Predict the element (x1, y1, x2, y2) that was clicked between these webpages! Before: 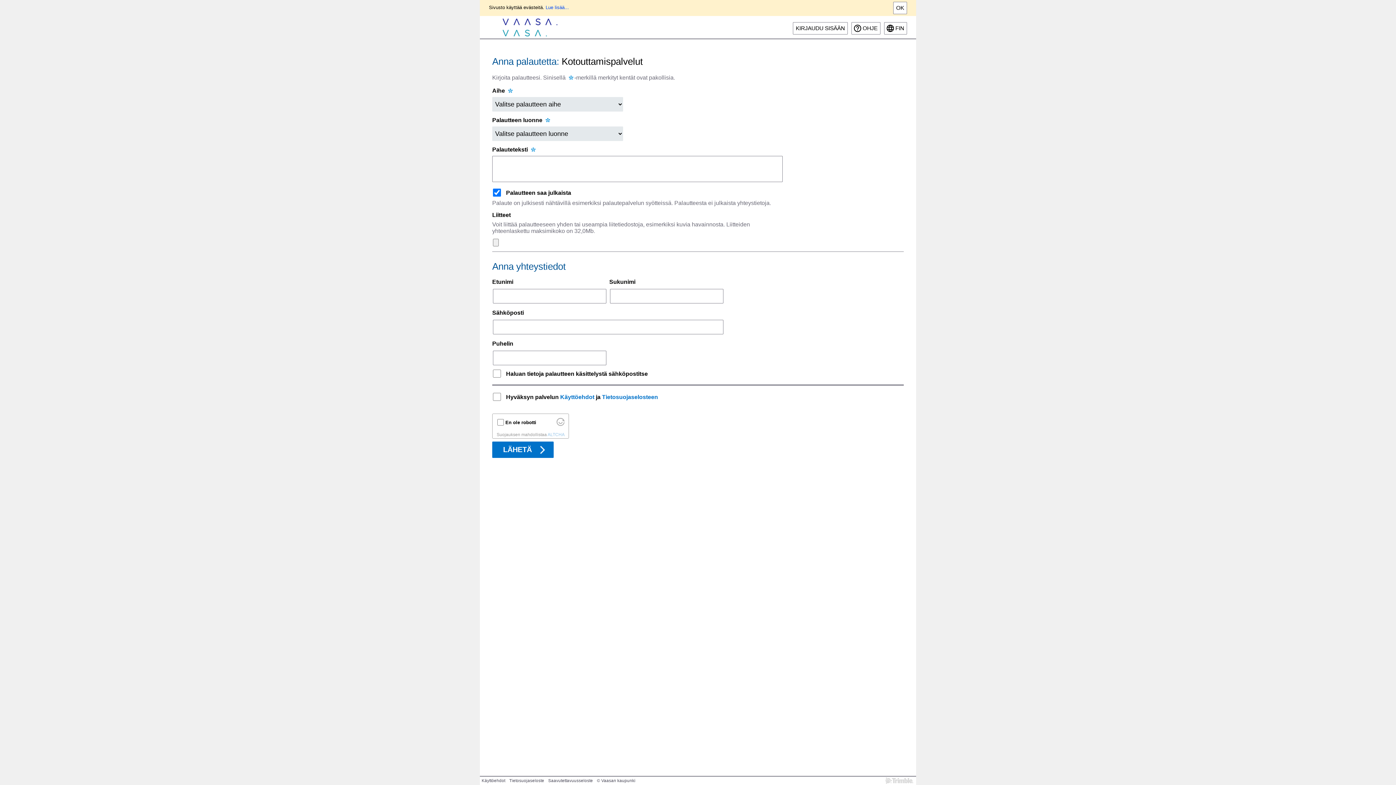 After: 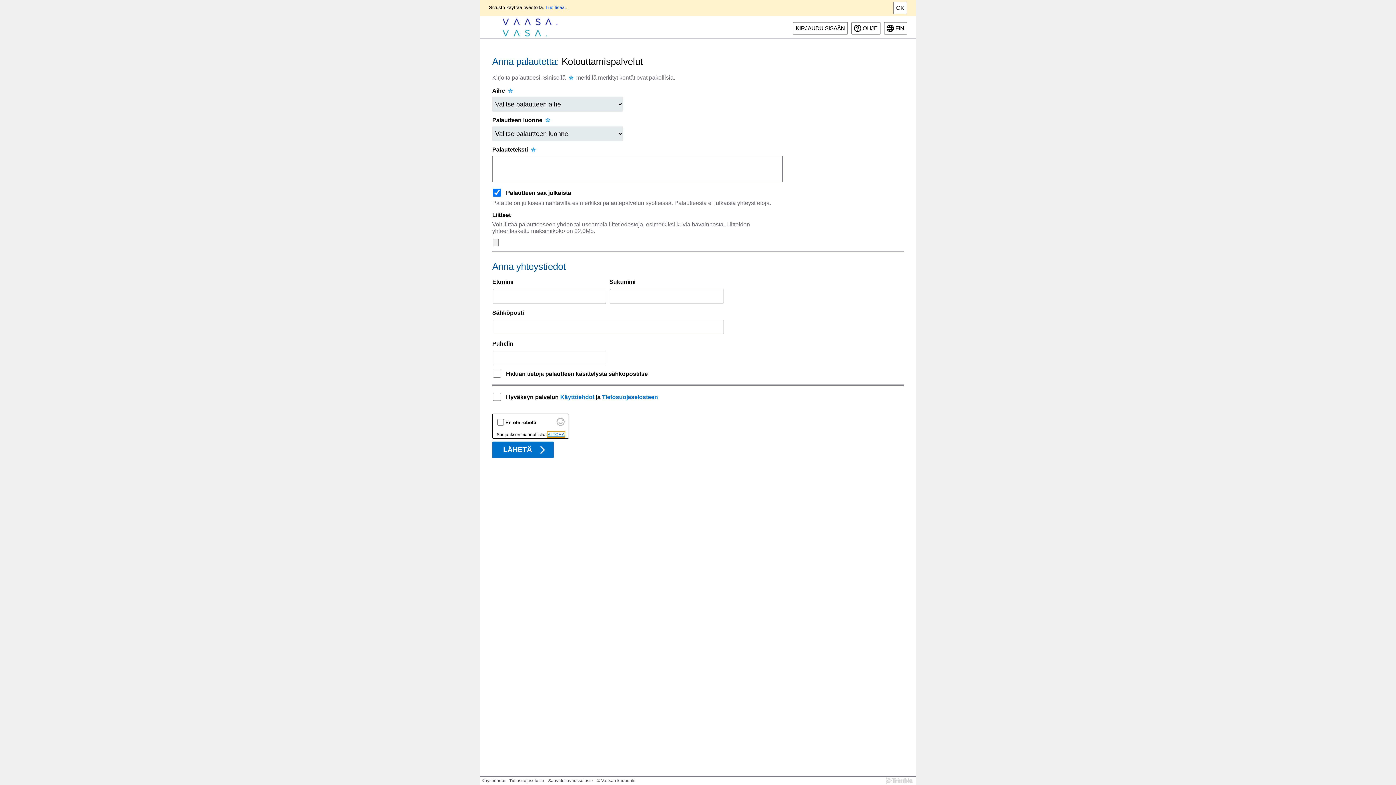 Action: bbox: (547, 432, 564, 437) label: Käy osoitteessa Altcha.org